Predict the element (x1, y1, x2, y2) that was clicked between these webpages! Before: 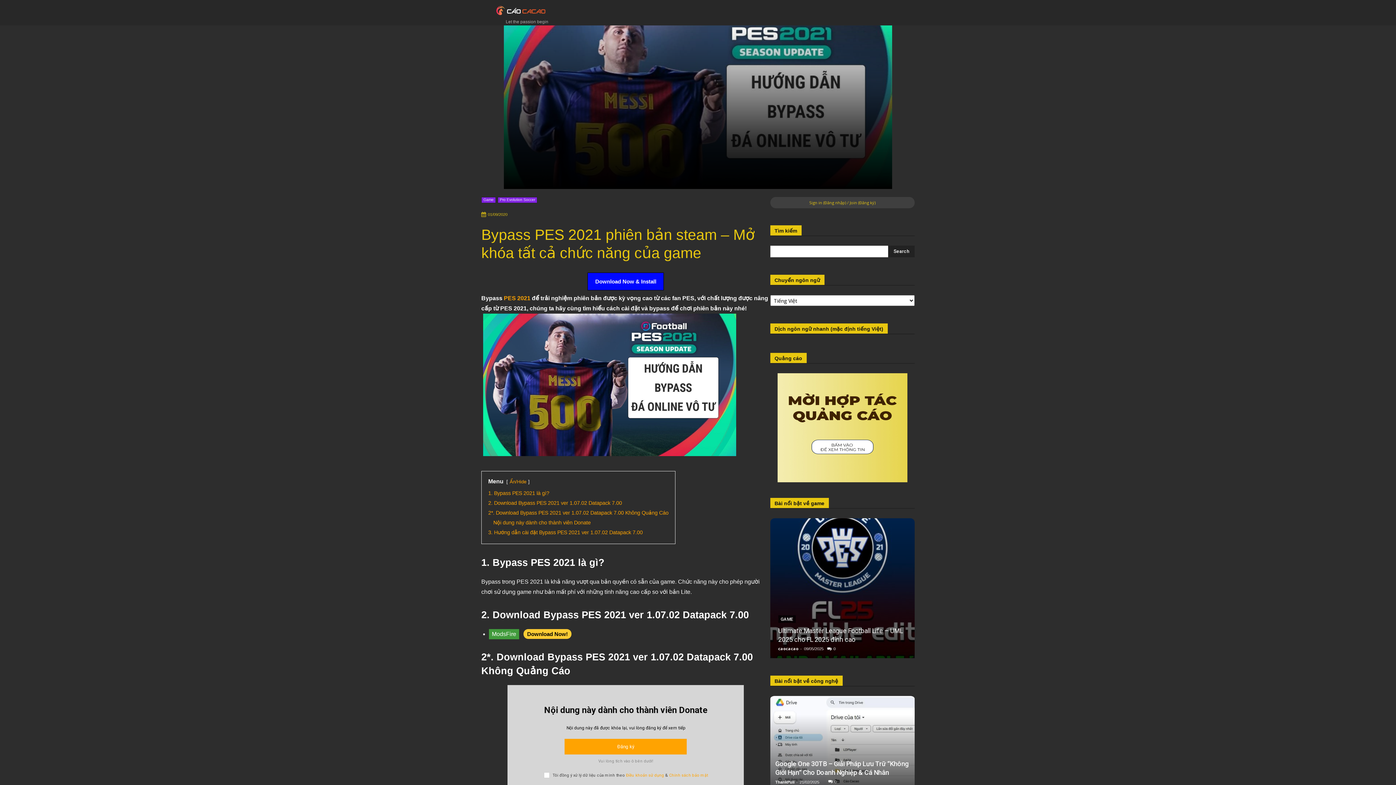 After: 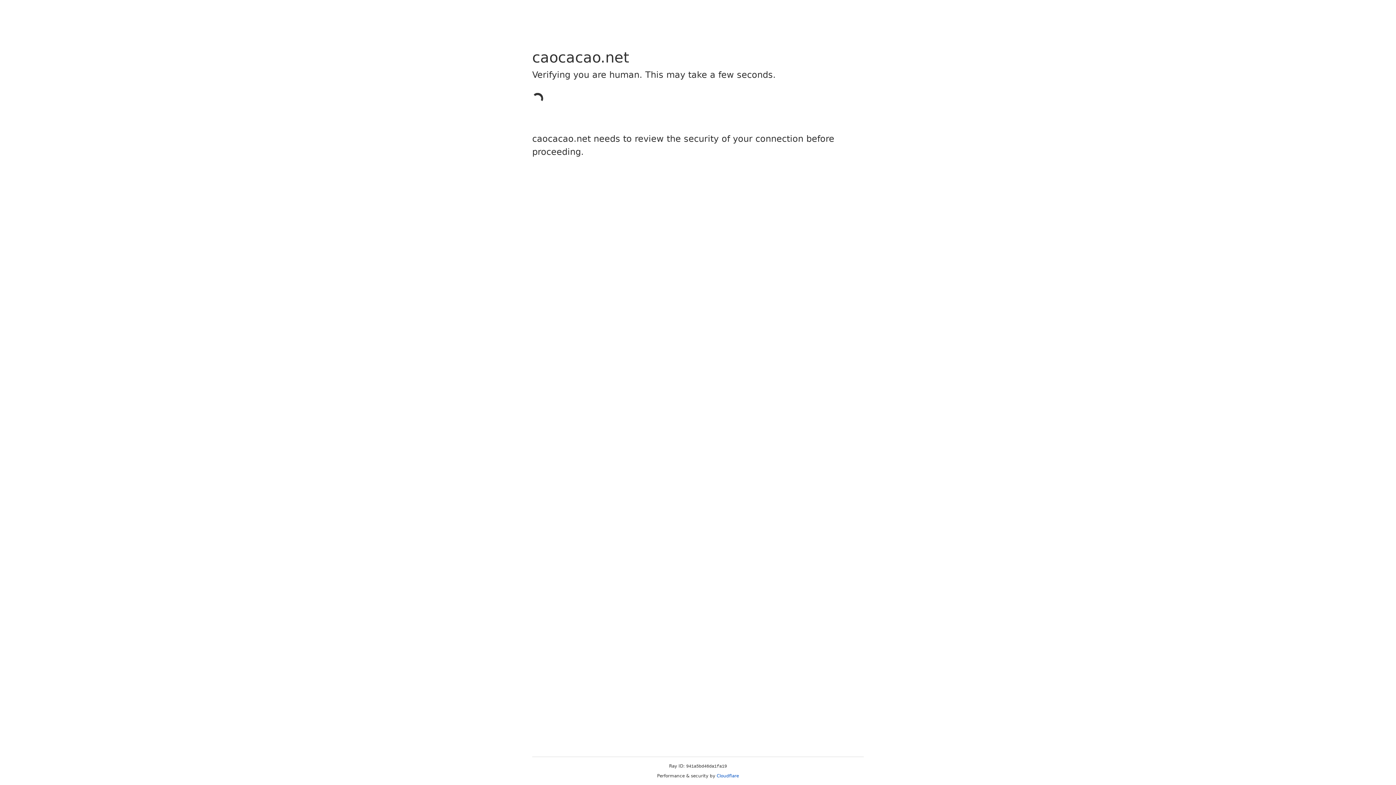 Action: label: Let the passion begin bbox: (481, 1, 548, 23)